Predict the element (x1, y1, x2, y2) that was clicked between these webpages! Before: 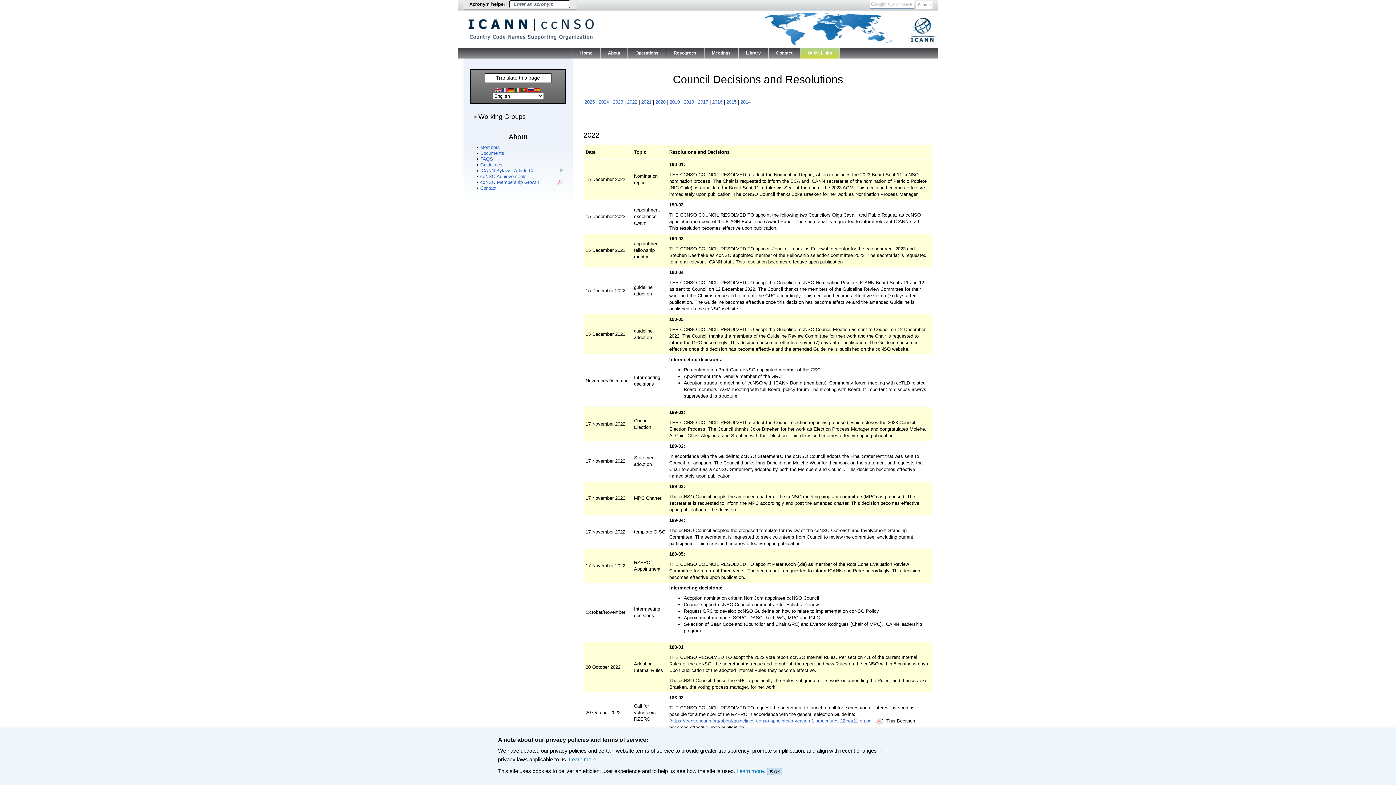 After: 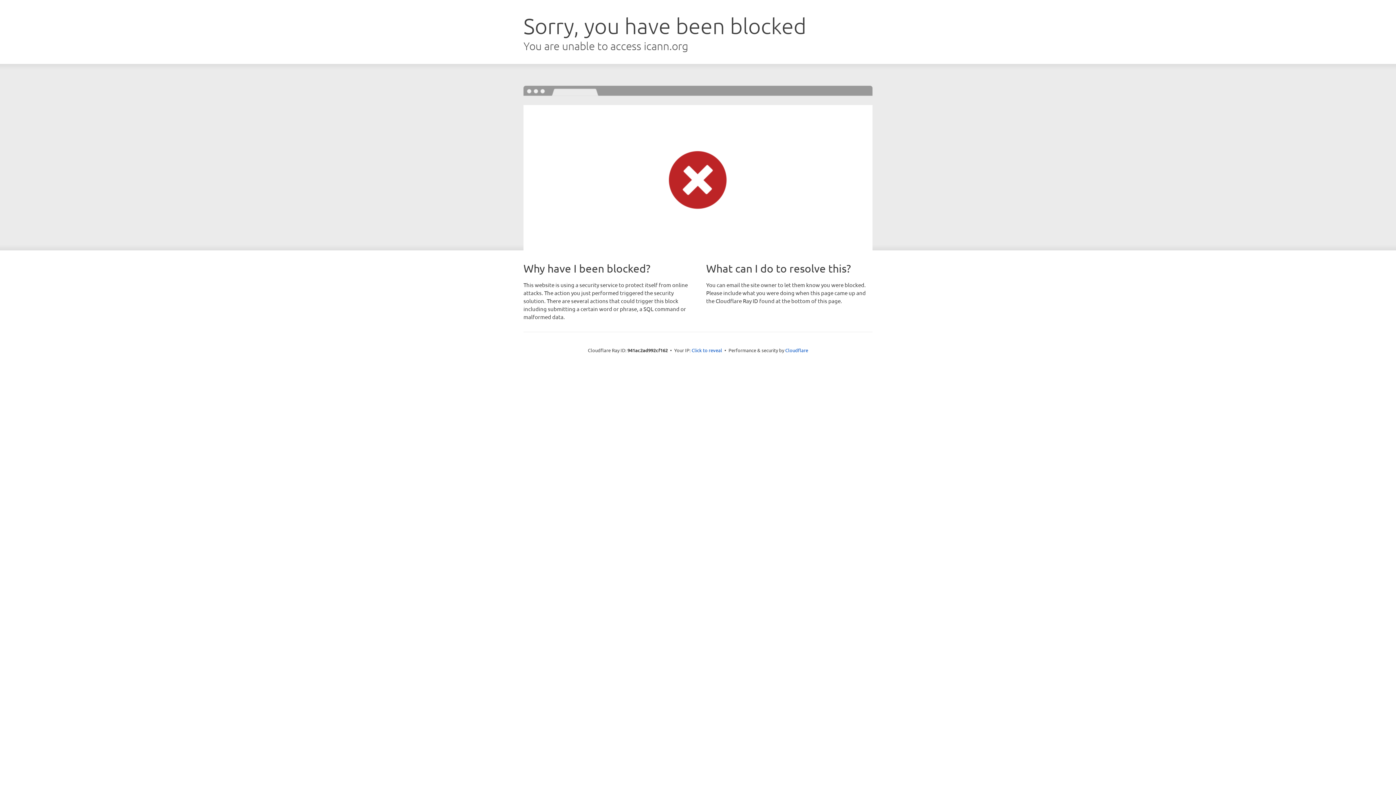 Action: bbox: (908, 17, 938, 42)